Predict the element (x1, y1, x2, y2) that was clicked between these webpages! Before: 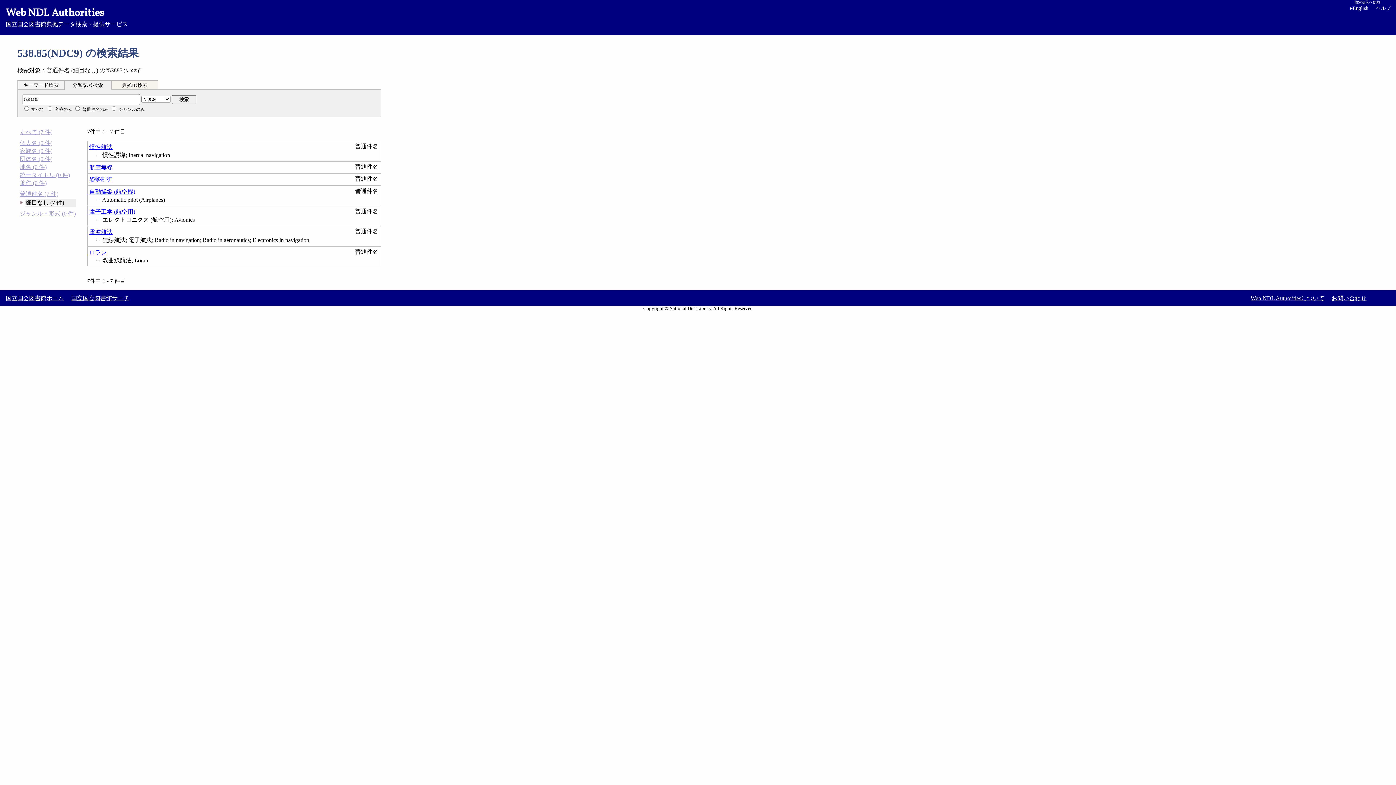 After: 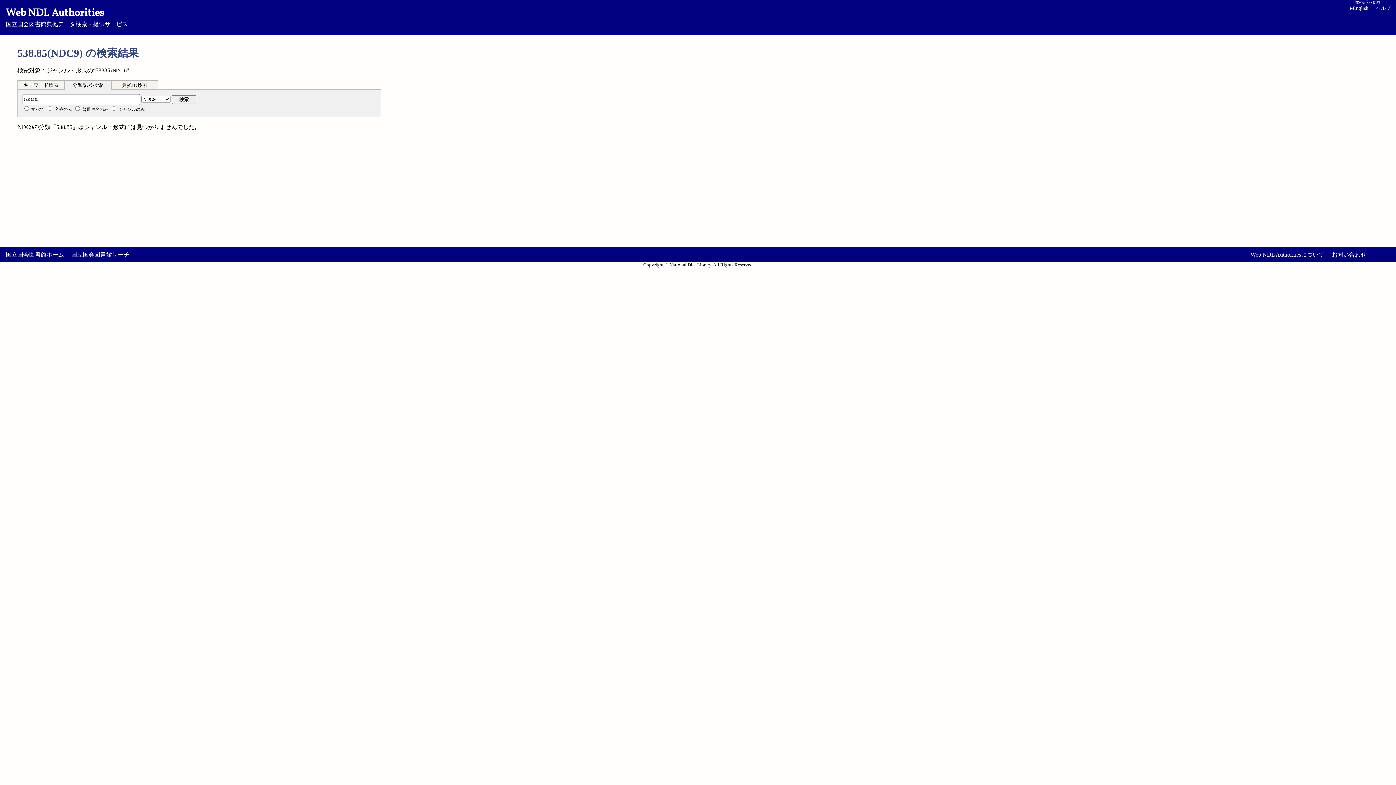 Action: label: ジャンル・形式 (0 件) bbox: (19, 210, 75, 216)